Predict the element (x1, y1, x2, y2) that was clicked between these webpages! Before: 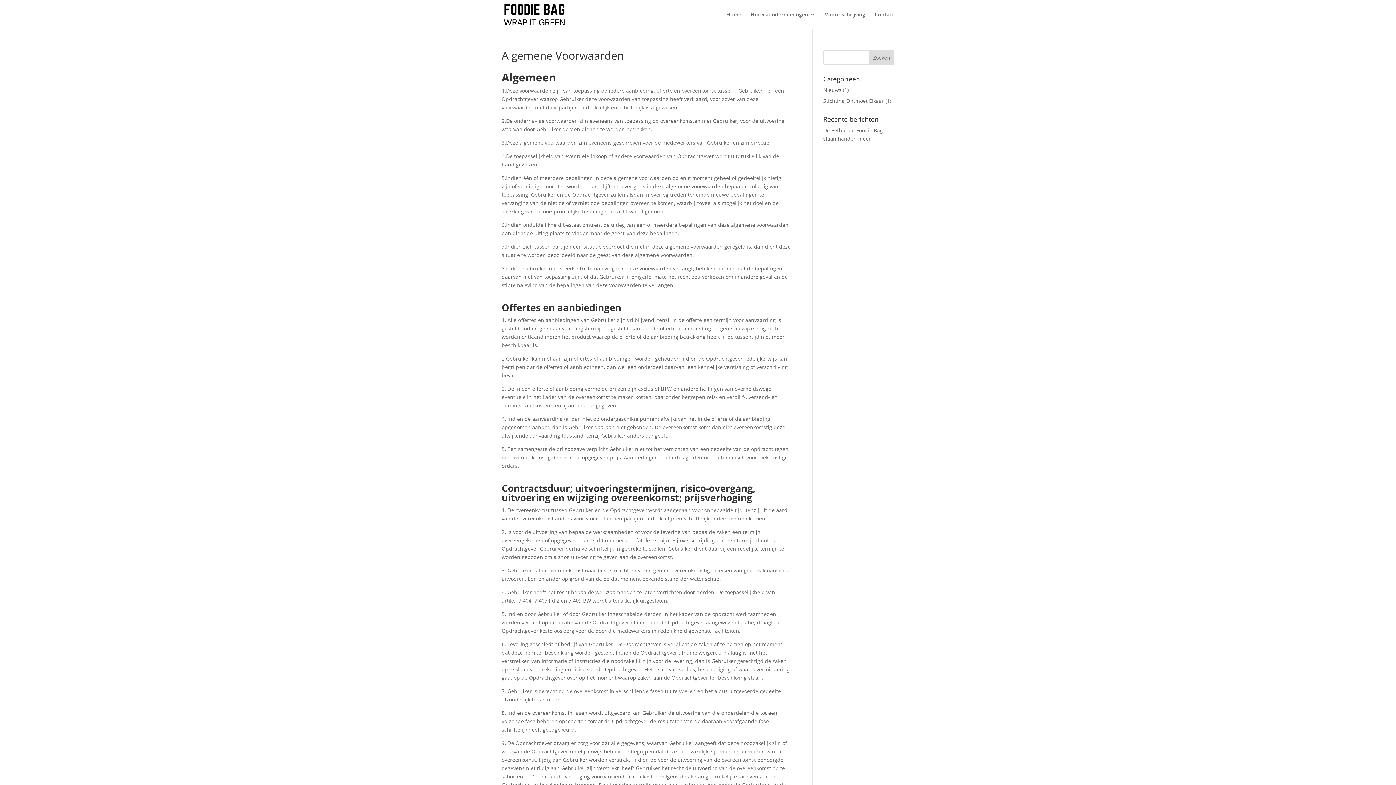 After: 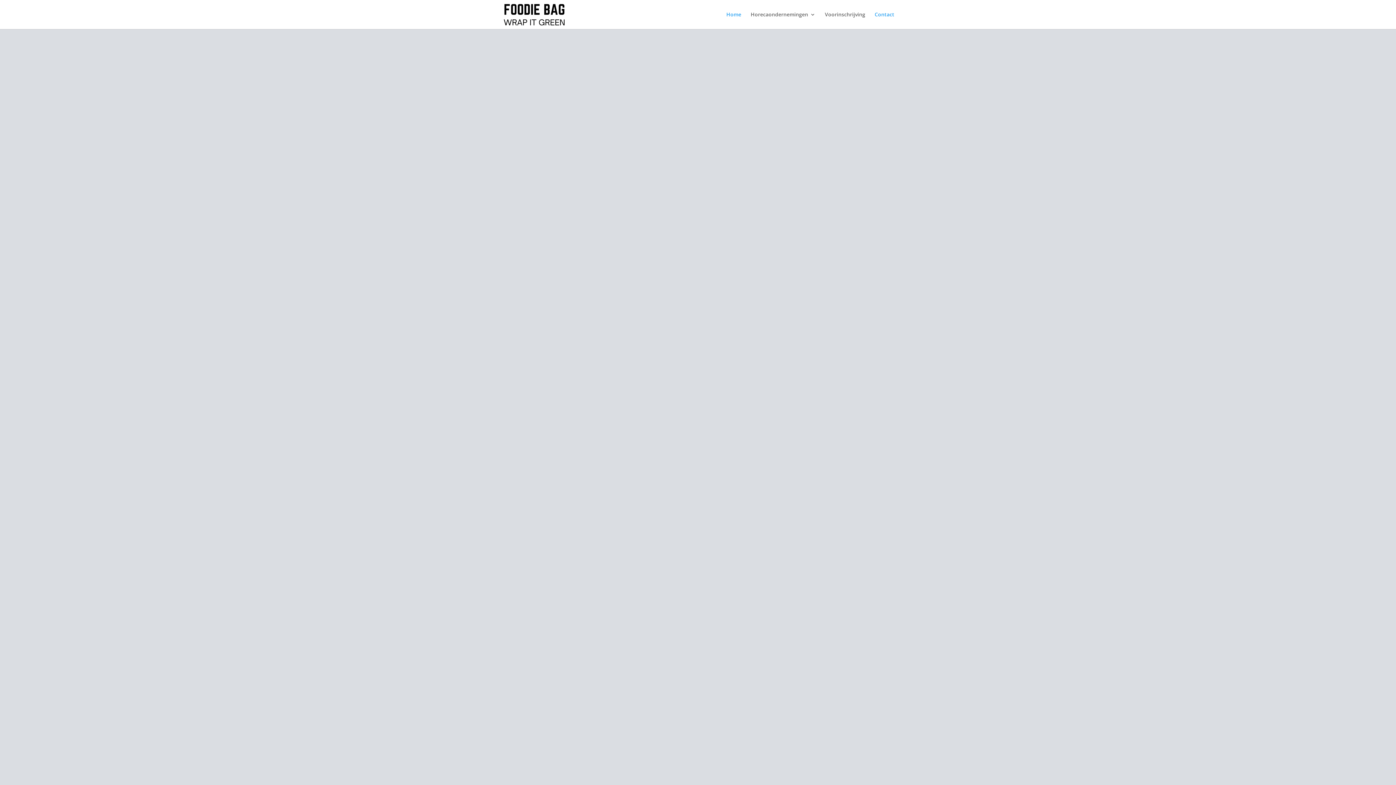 Action: bbox: (503, 10, 565, 17)